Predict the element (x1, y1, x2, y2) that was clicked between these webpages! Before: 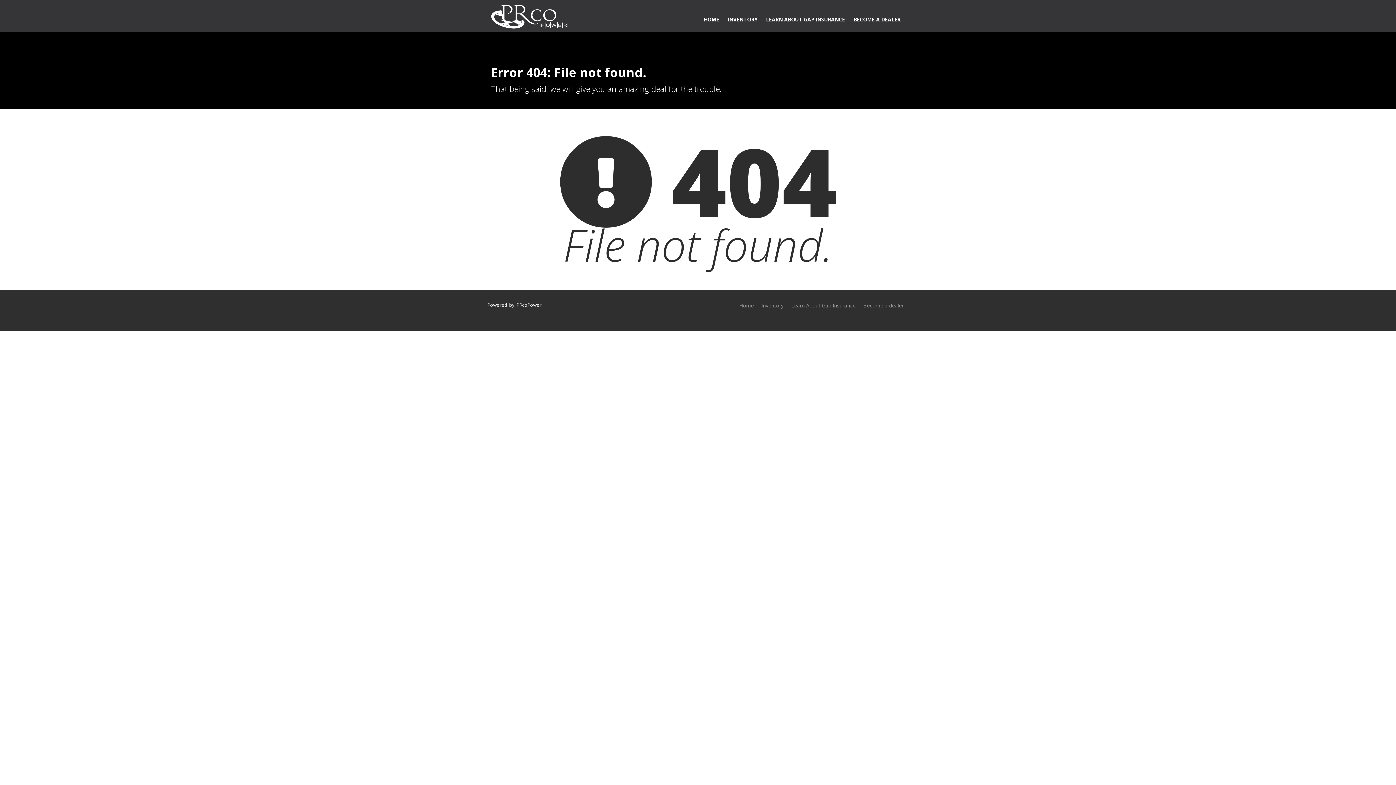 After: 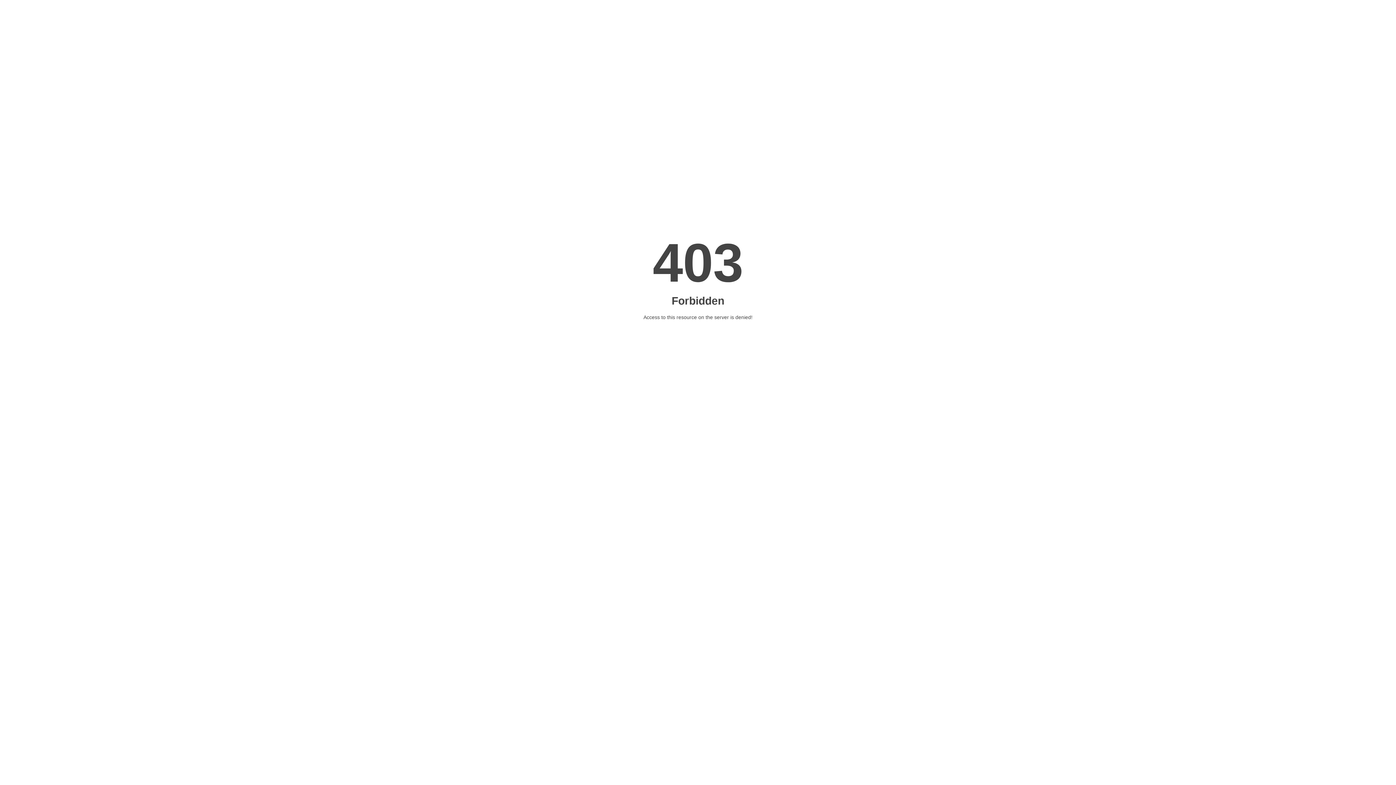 Action: label: Become a dealer bbox: (863, 302, 903, 309)